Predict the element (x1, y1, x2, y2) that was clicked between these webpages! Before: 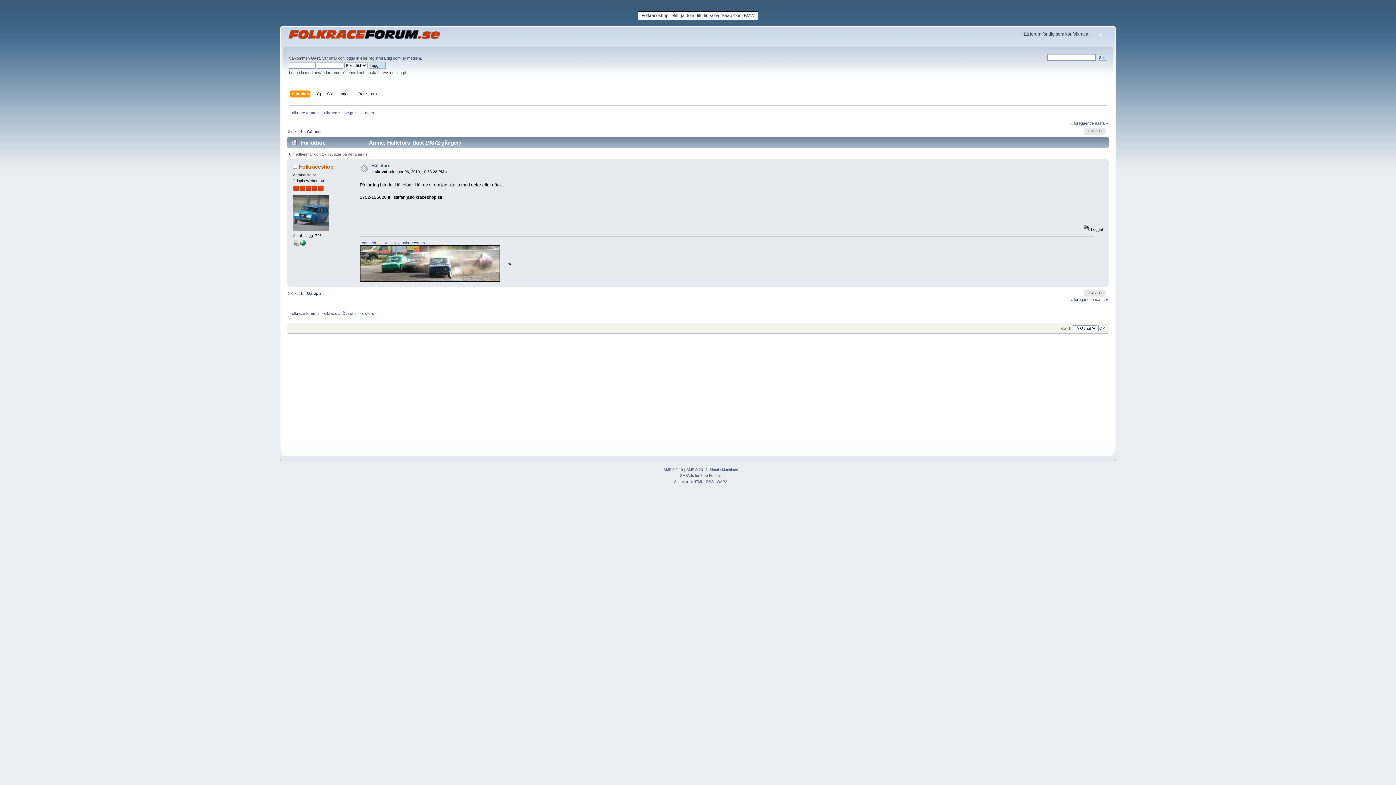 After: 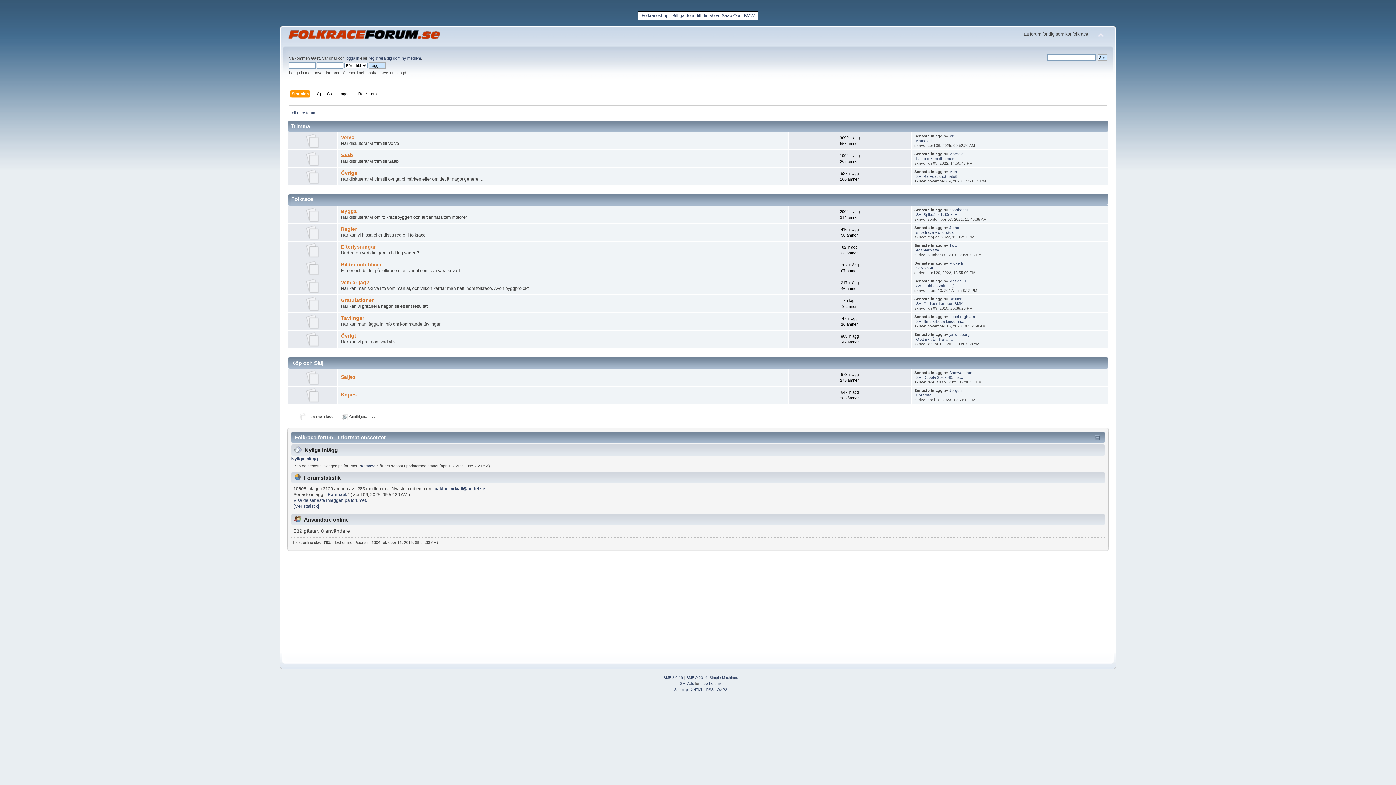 Action: bbox: (321, 110, 337, 114) label: Folkrace